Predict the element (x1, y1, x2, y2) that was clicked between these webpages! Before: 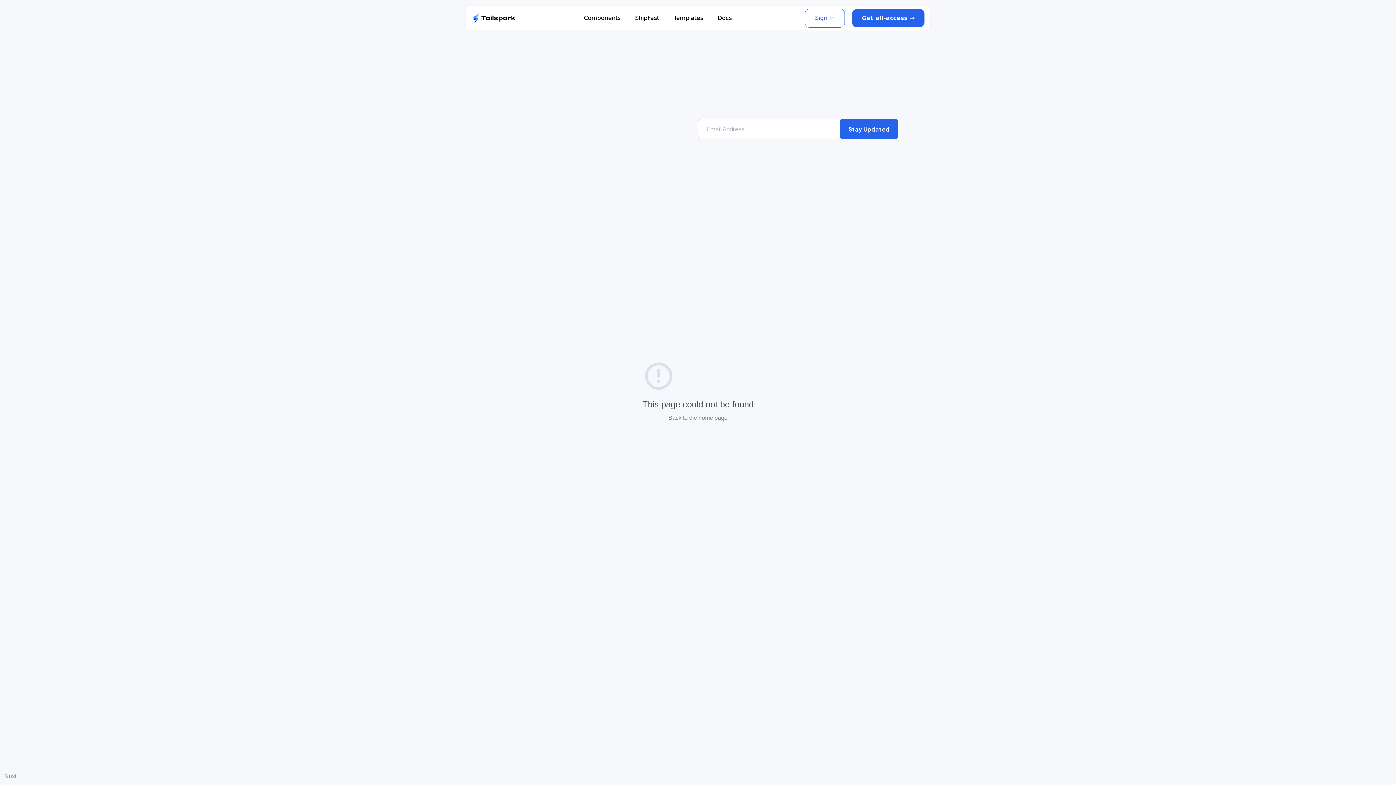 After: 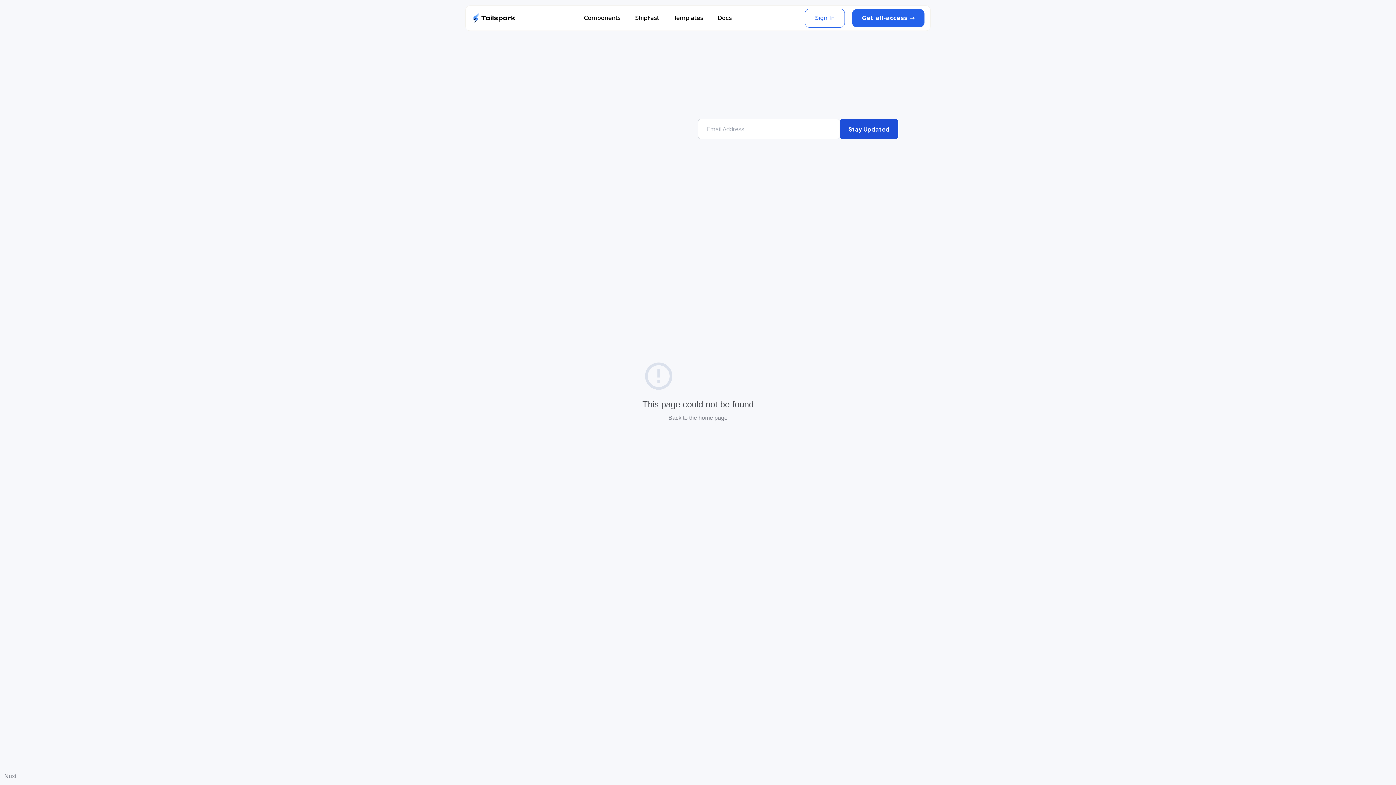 Action: bbox: (839, 118, 898, 139) label: Stay Updated